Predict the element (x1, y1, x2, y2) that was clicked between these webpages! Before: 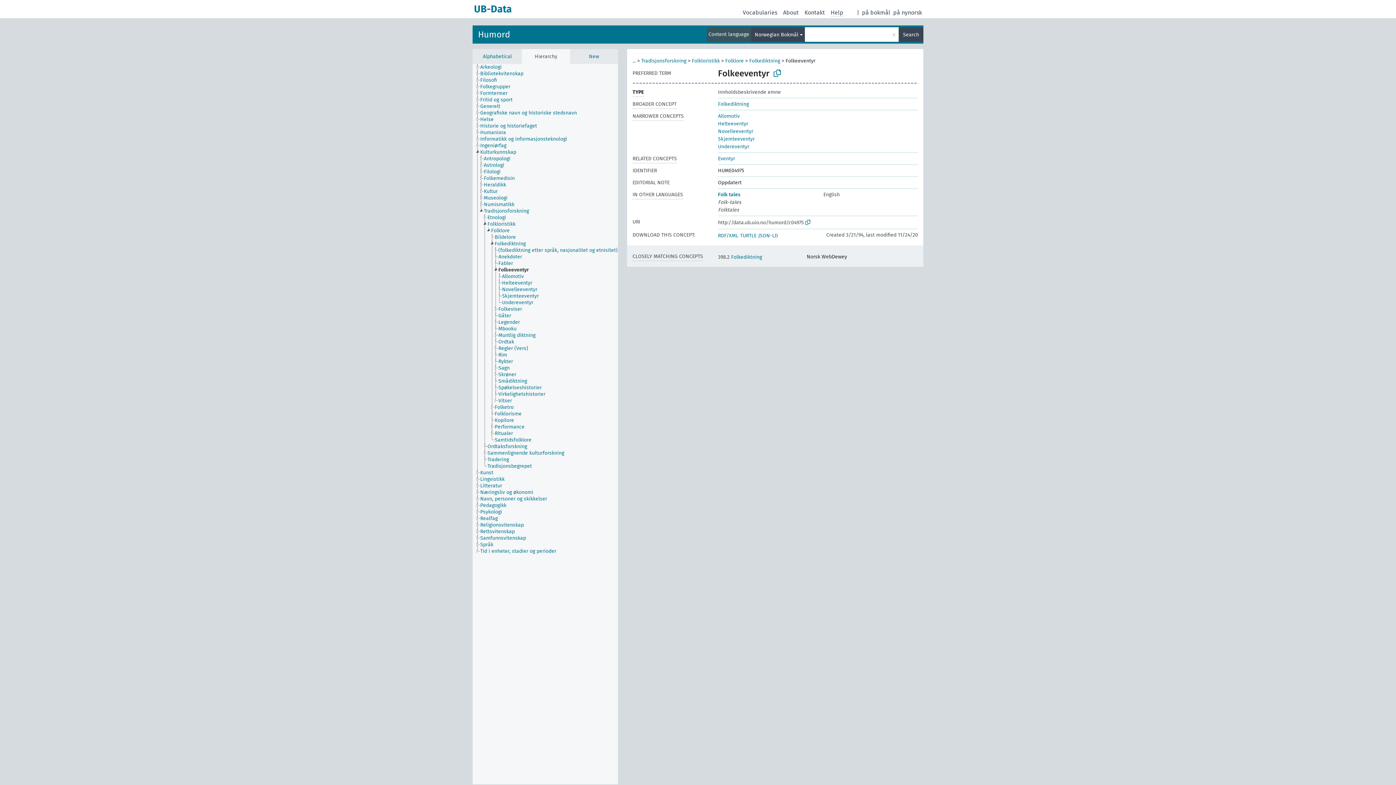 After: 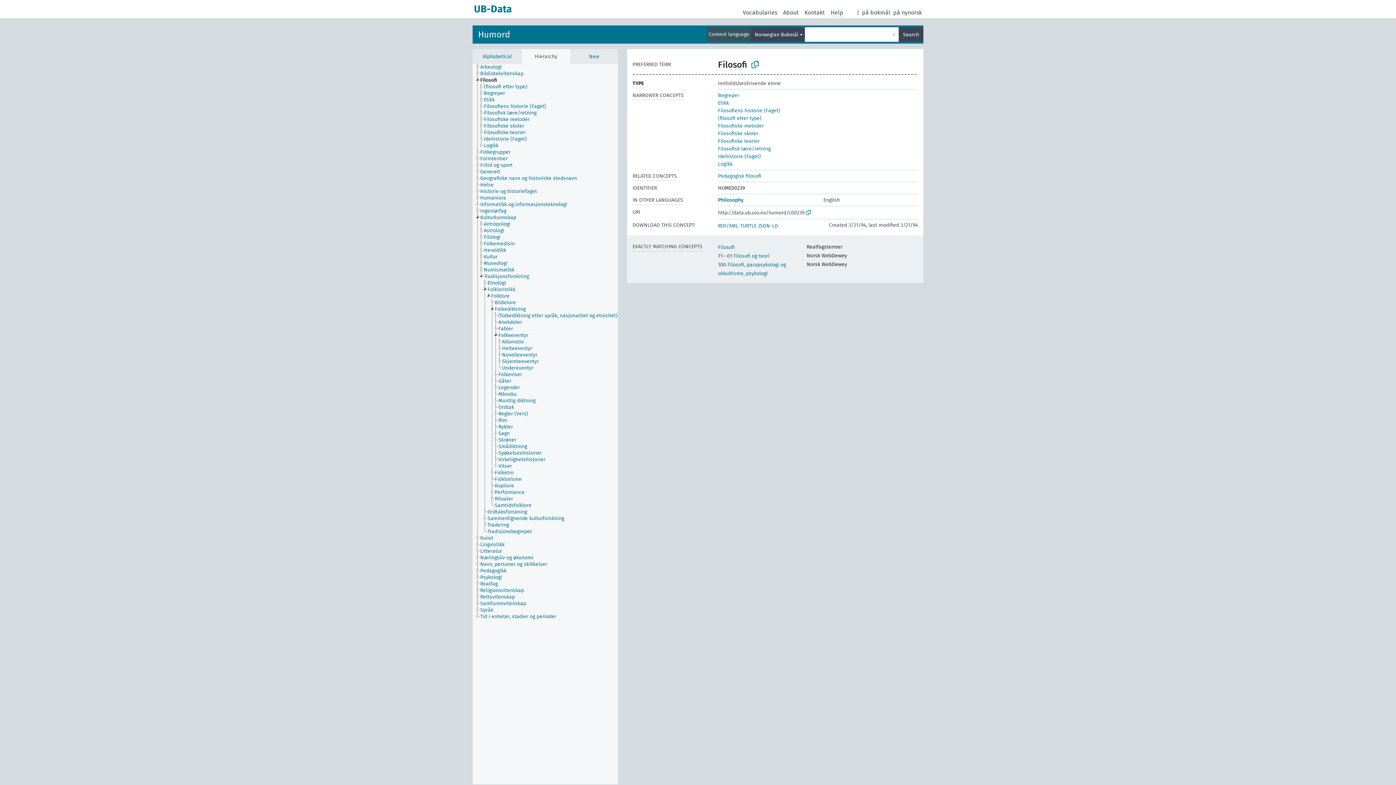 Action: bbox: (480, 77, 503, 83) label: Filosofi